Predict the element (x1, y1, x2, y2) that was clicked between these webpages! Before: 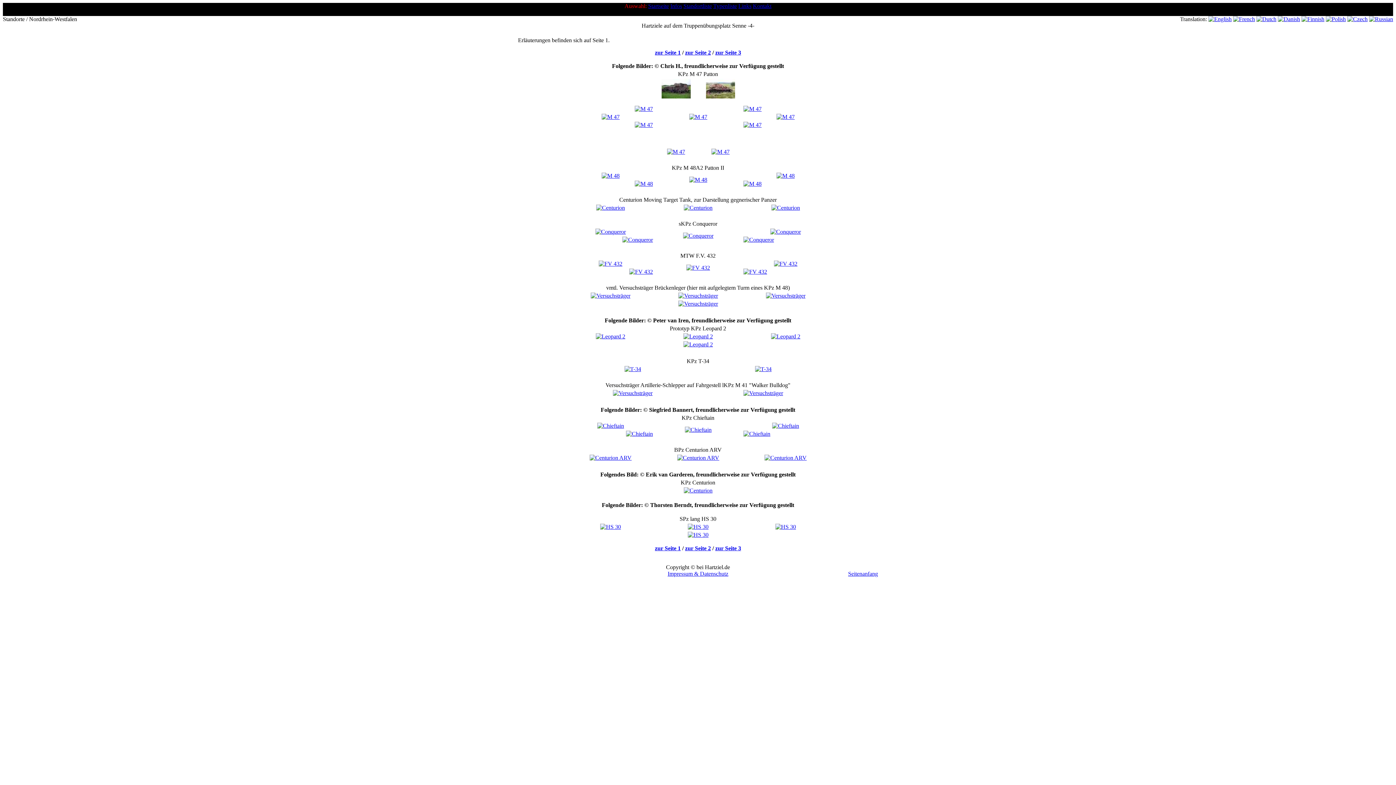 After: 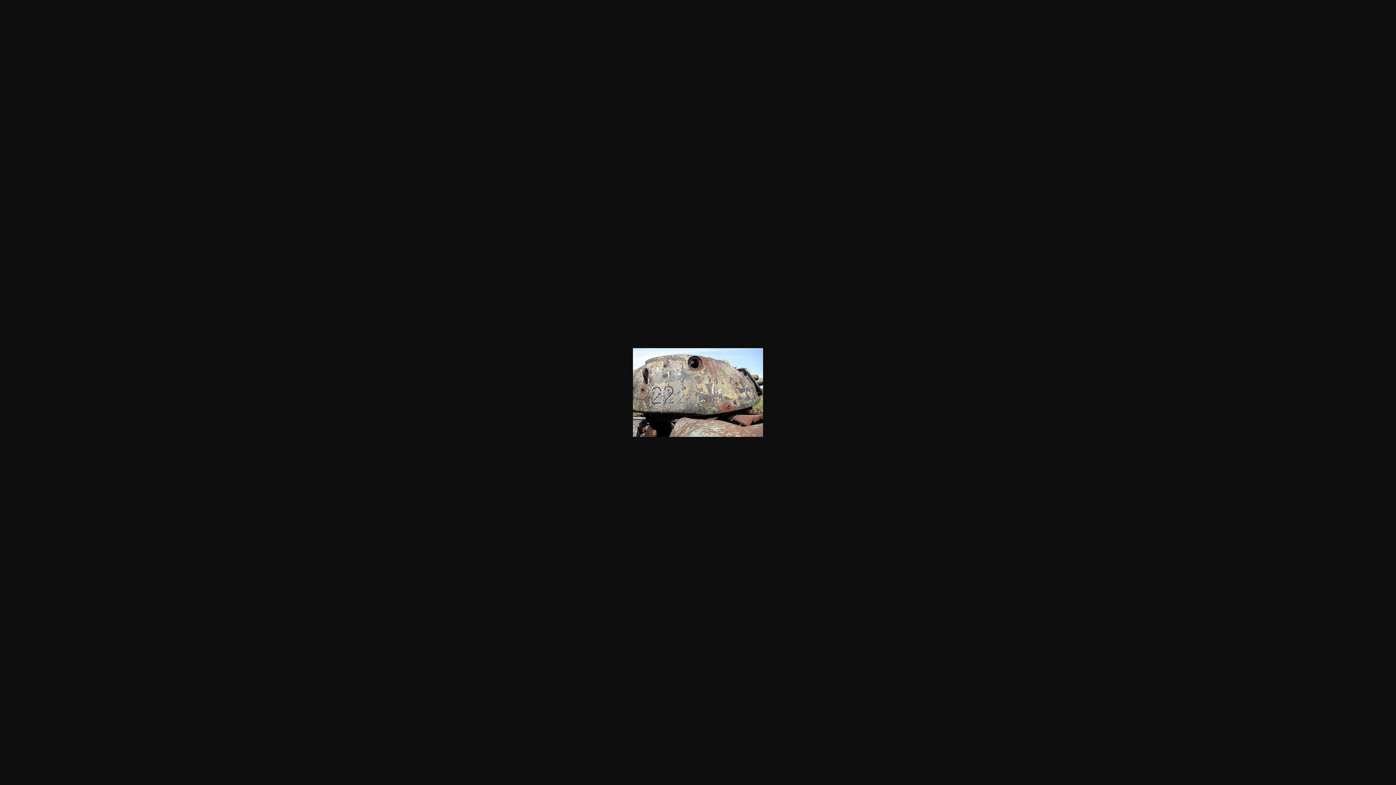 Action: bbox: (743, 180, 761, 186)